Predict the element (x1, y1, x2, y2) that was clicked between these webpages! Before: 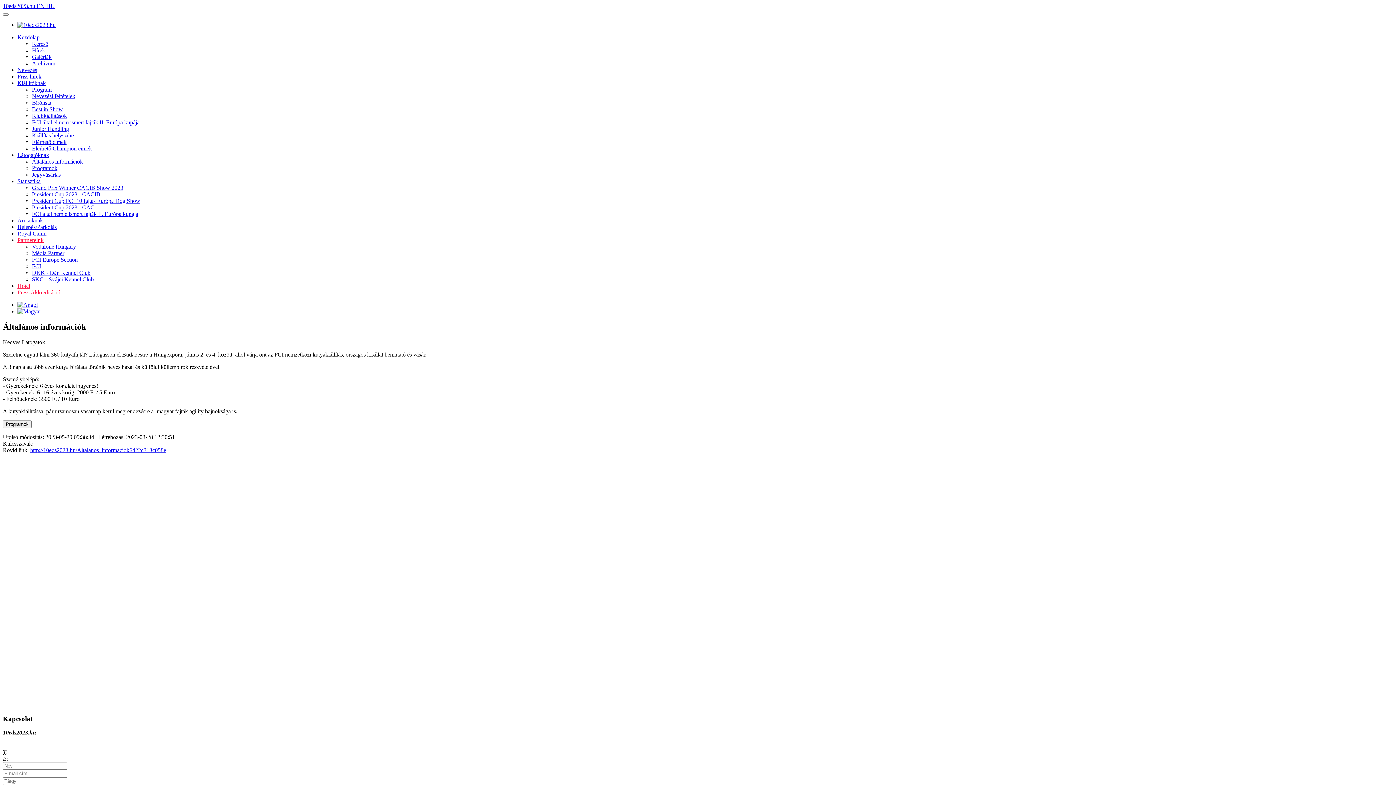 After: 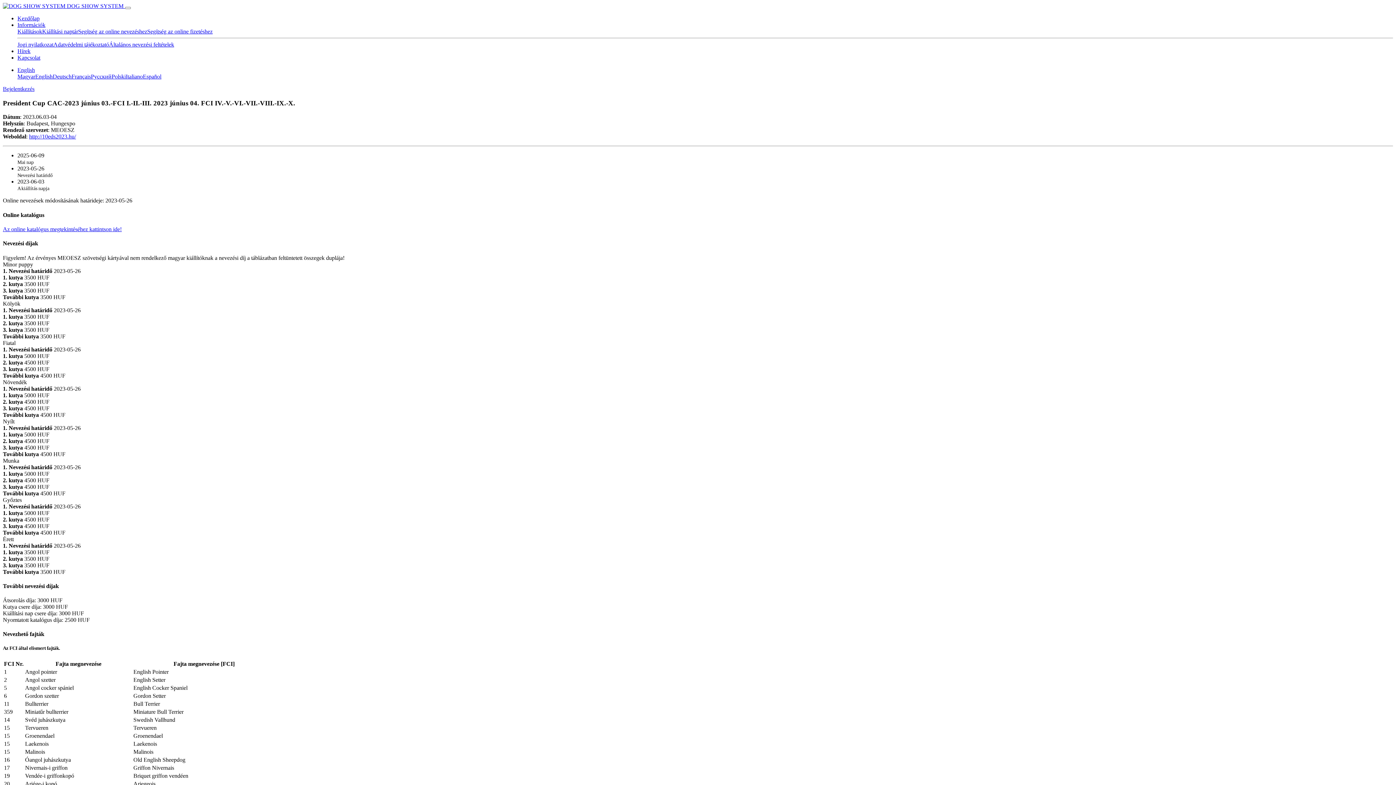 Action: bbox: (32, 204, 94, 210) label: President Cup 2023 - CAC